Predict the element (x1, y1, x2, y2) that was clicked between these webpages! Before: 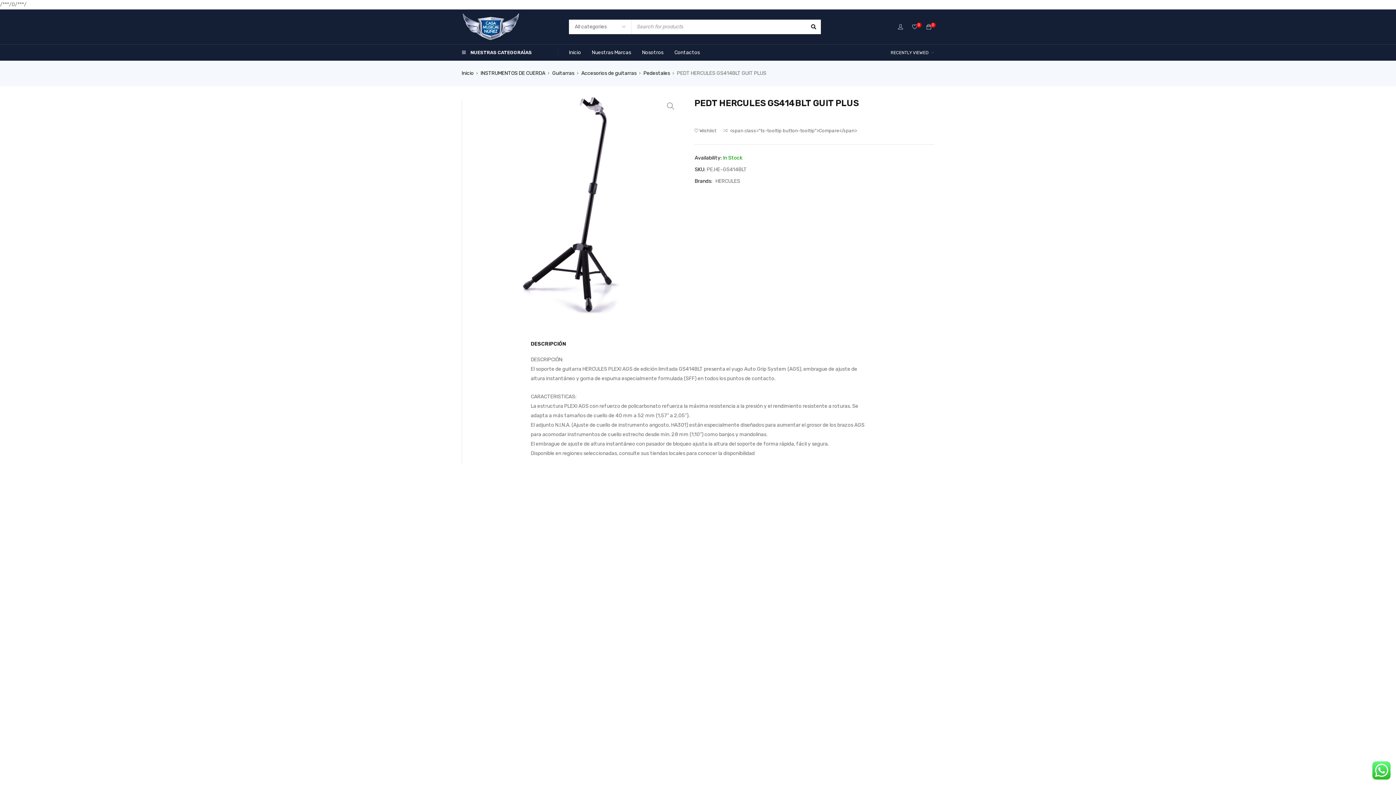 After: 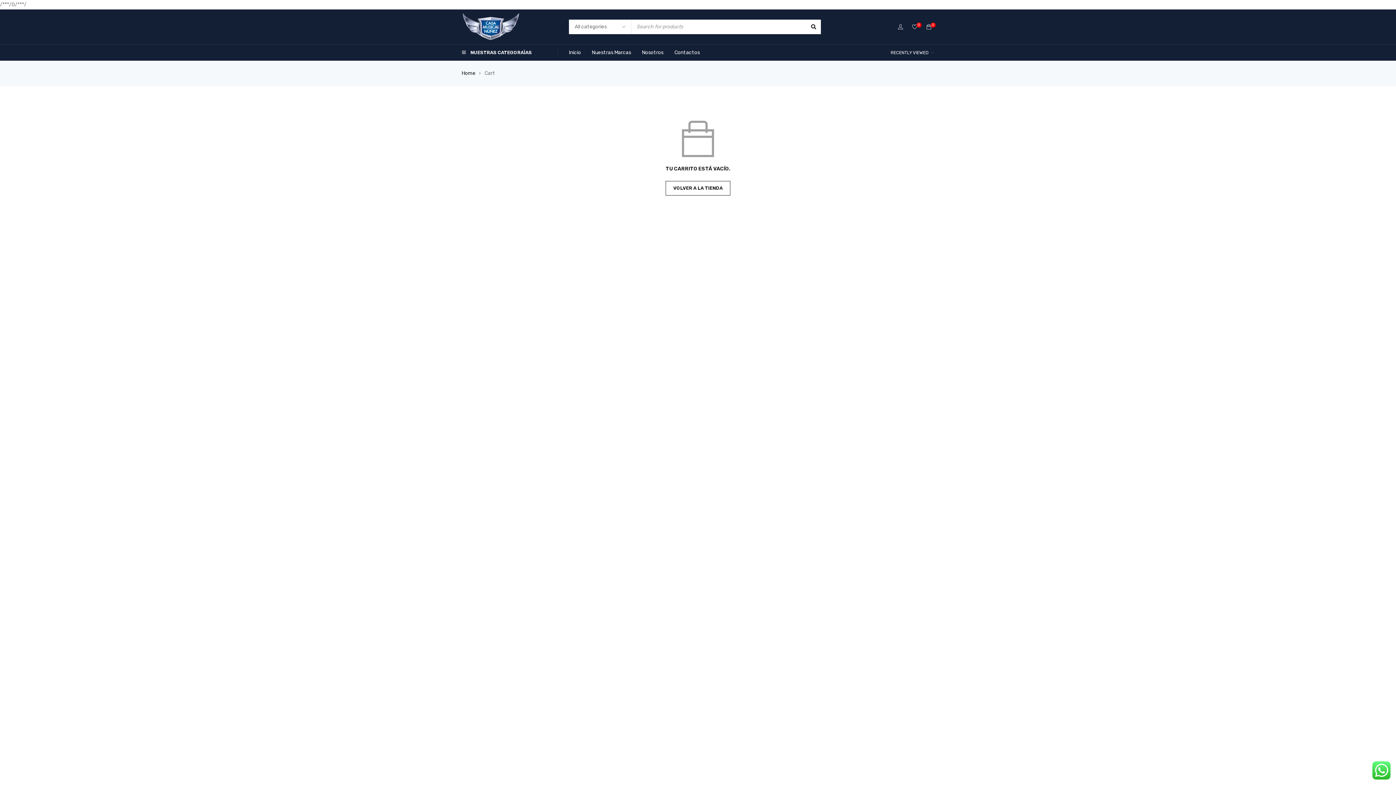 Action: bbox: (926, 24, 931, 30) label: 0